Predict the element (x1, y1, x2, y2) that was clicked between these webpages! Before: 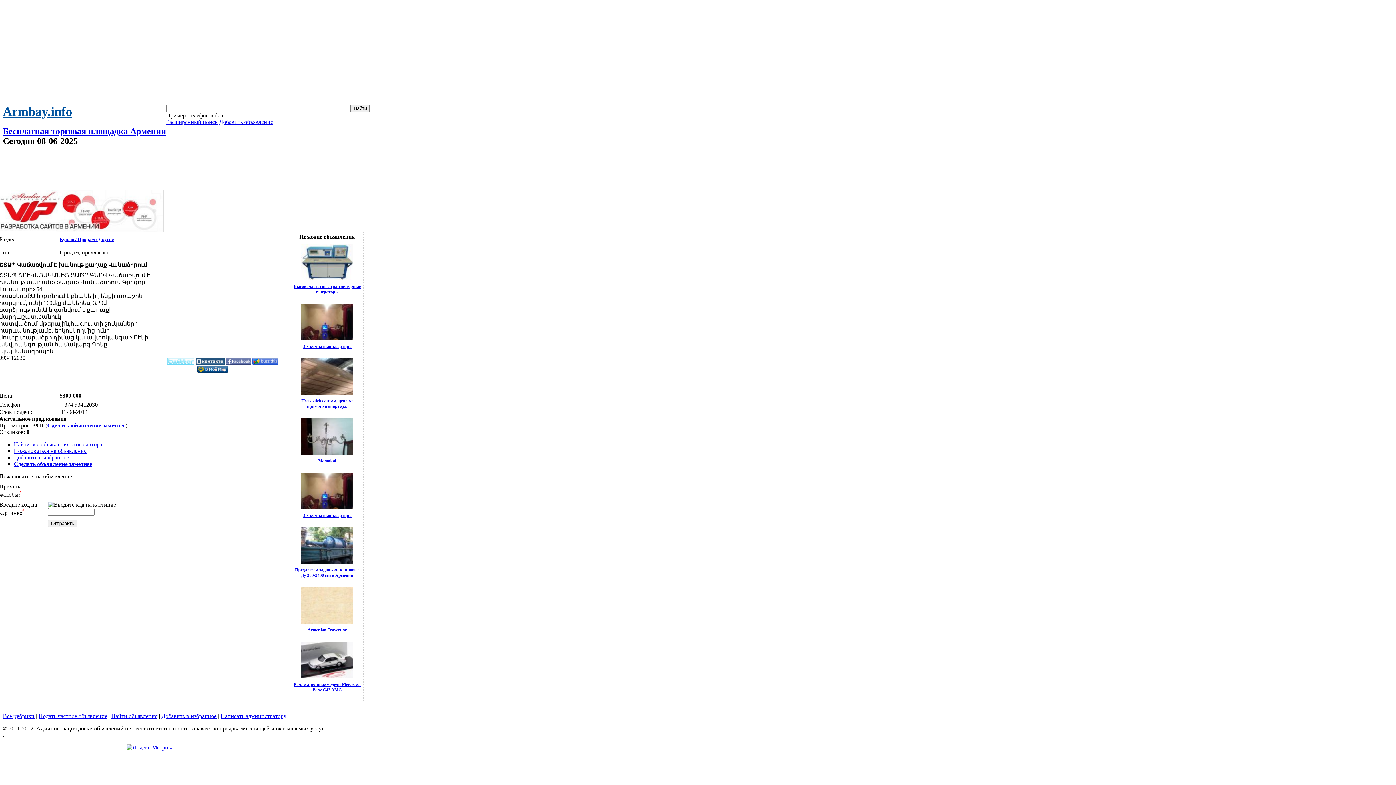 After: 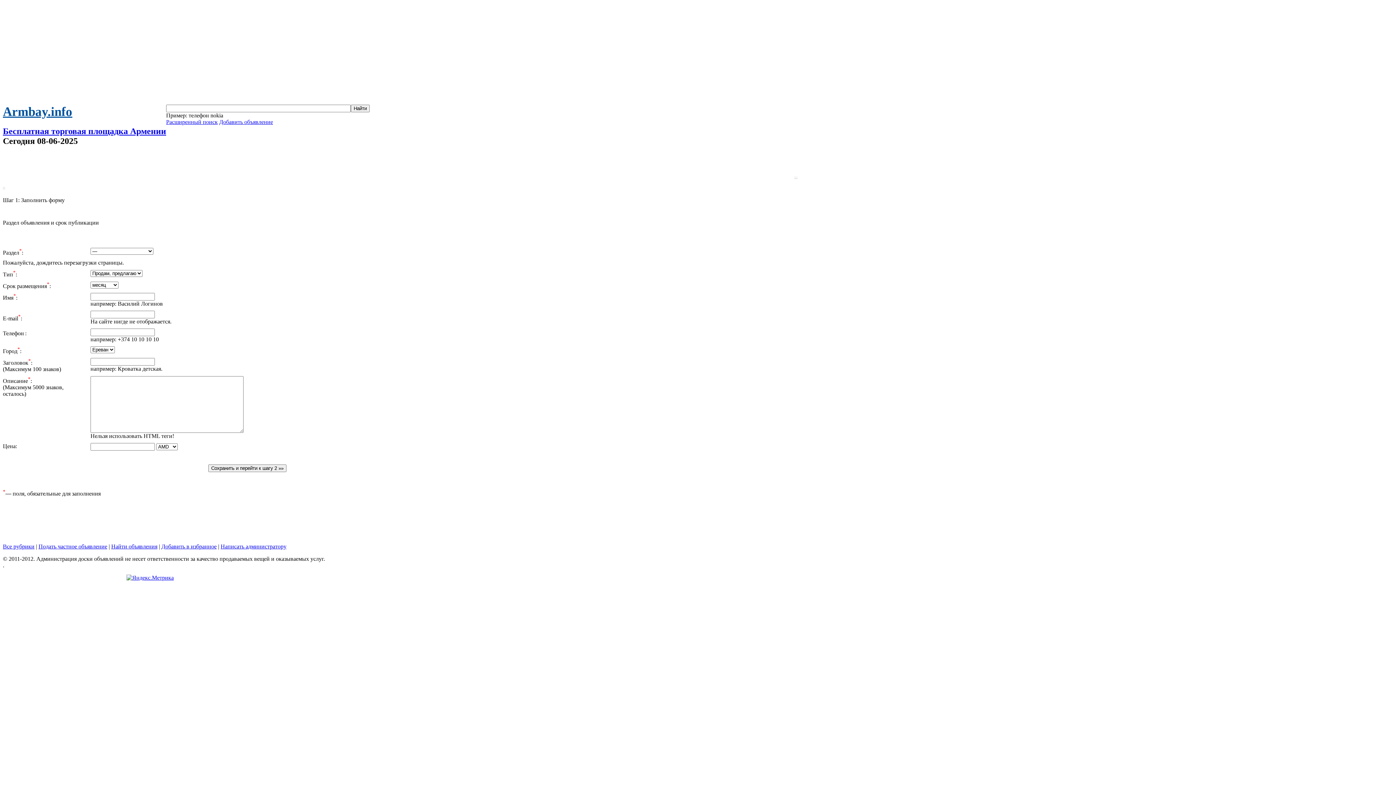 Action: label: Подать частное объявление bbox: (38, 713, 107, 719)